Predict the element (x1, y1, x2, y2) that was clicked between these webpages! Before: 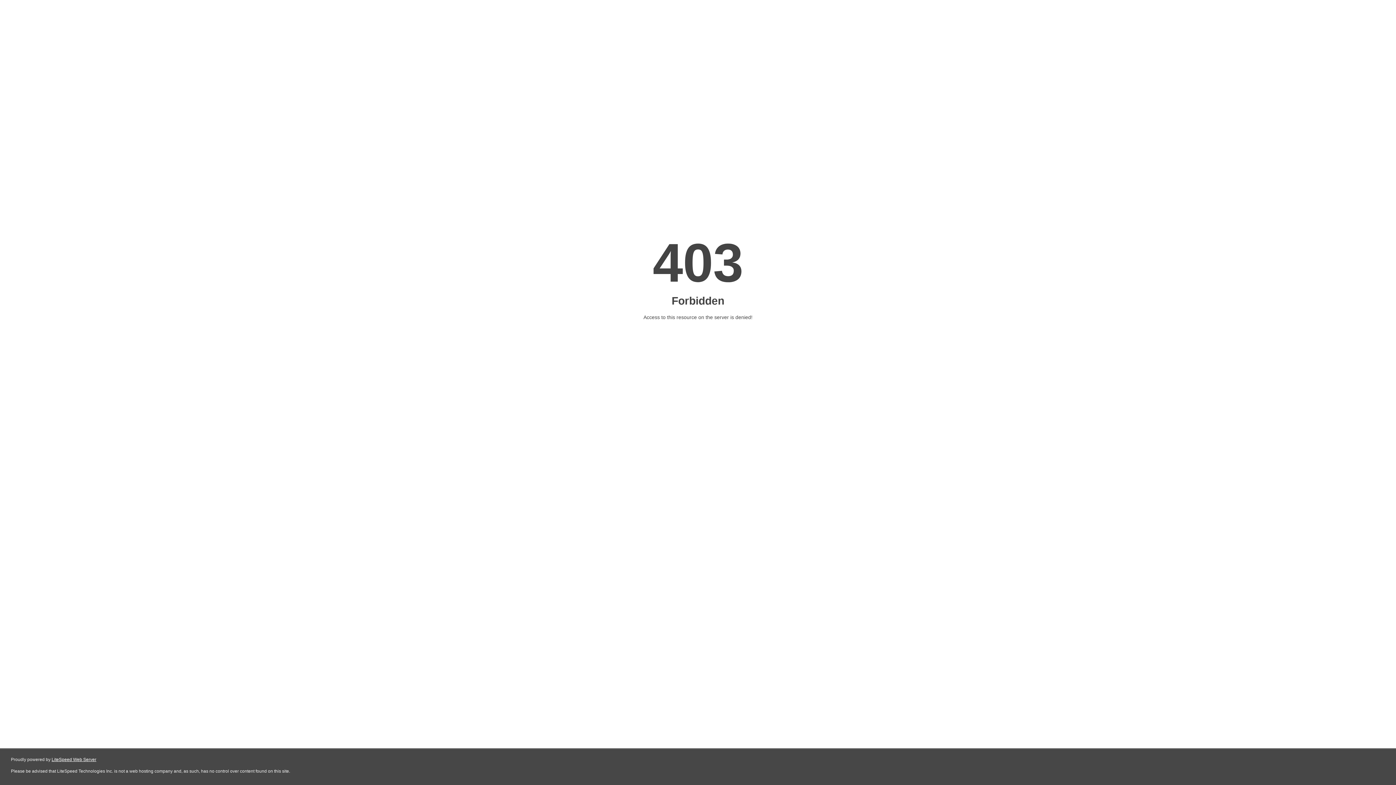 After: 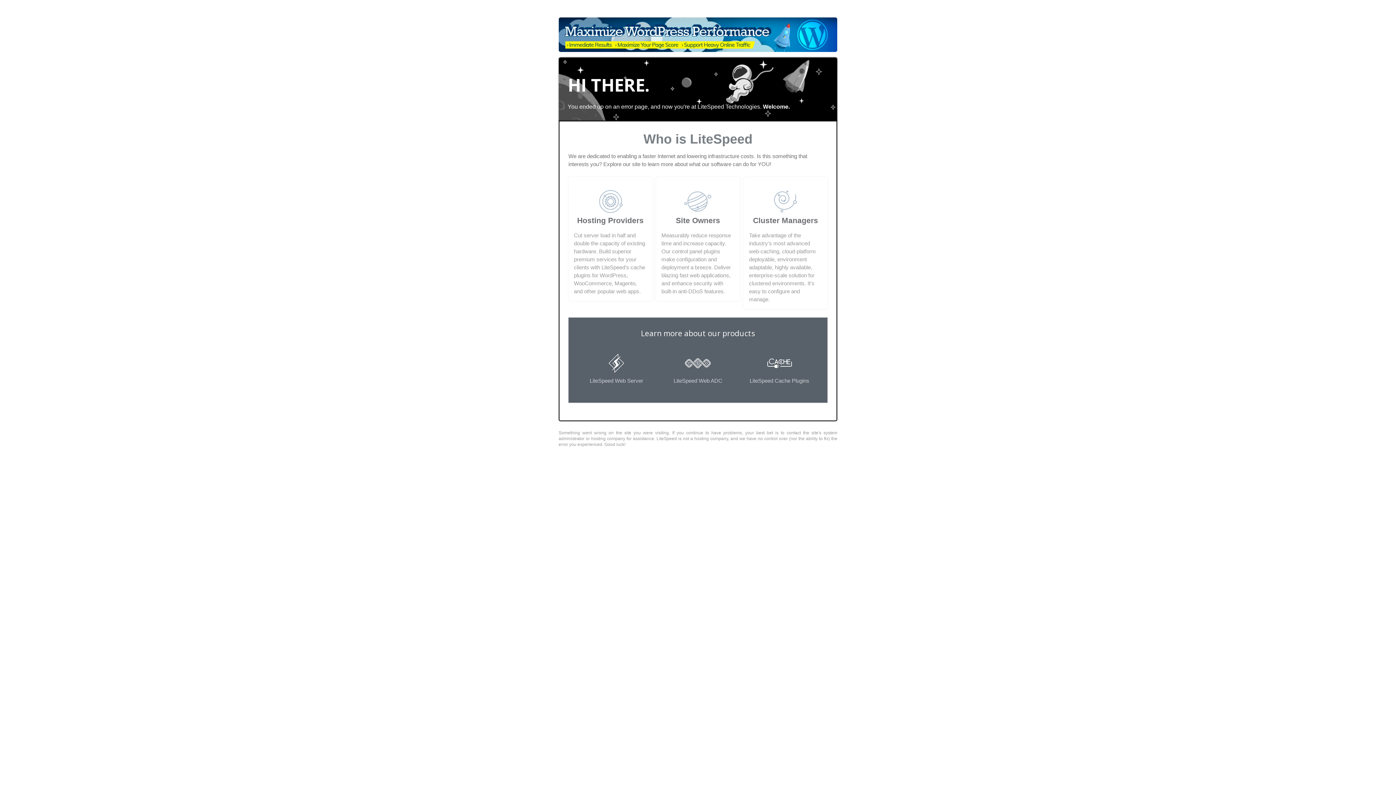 Action: bbox: (51, 757, 96, 762) label: LiteSpeed Web Server